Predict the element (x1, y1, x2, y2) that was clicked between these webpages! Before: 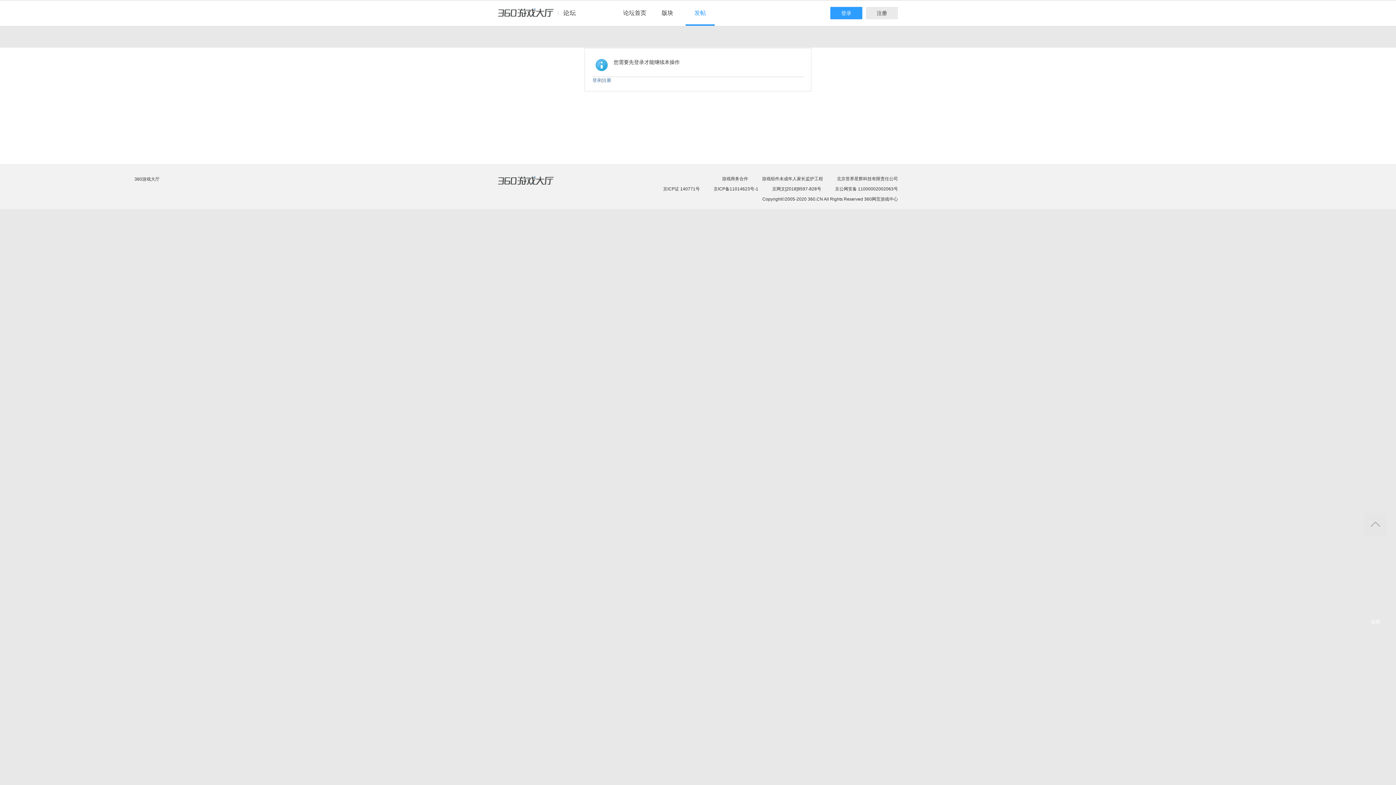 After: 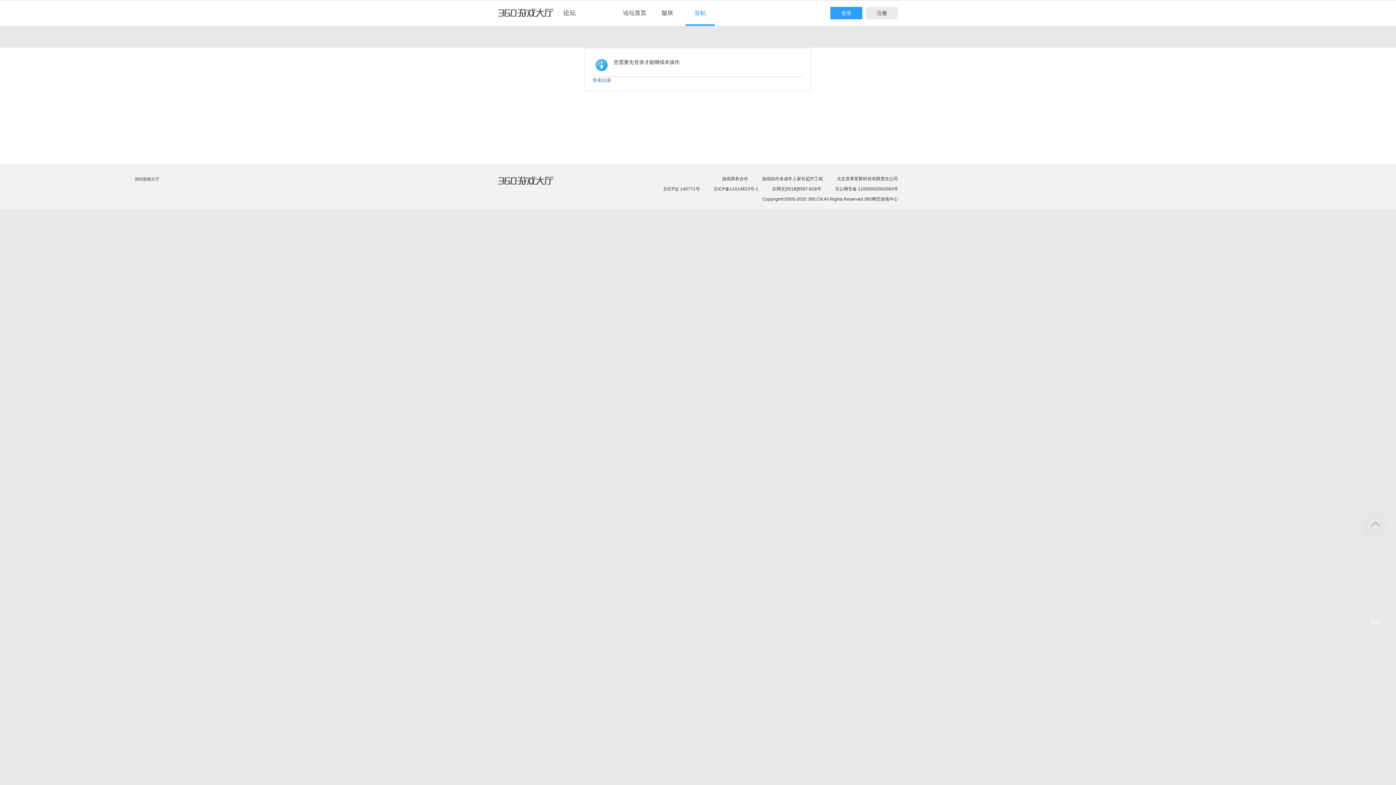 Action: label: 360游戏中心论坛 bbox: (498, 8, 582, 24)